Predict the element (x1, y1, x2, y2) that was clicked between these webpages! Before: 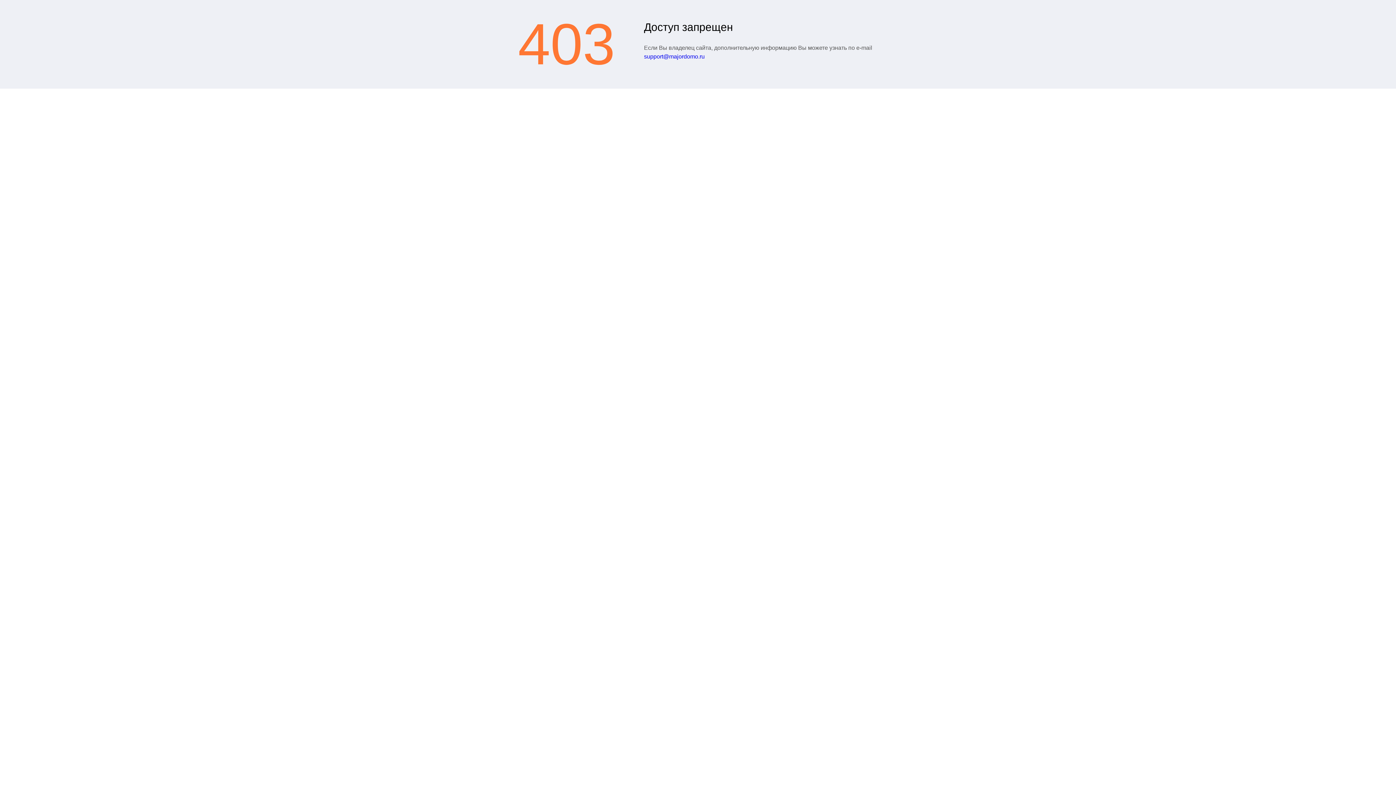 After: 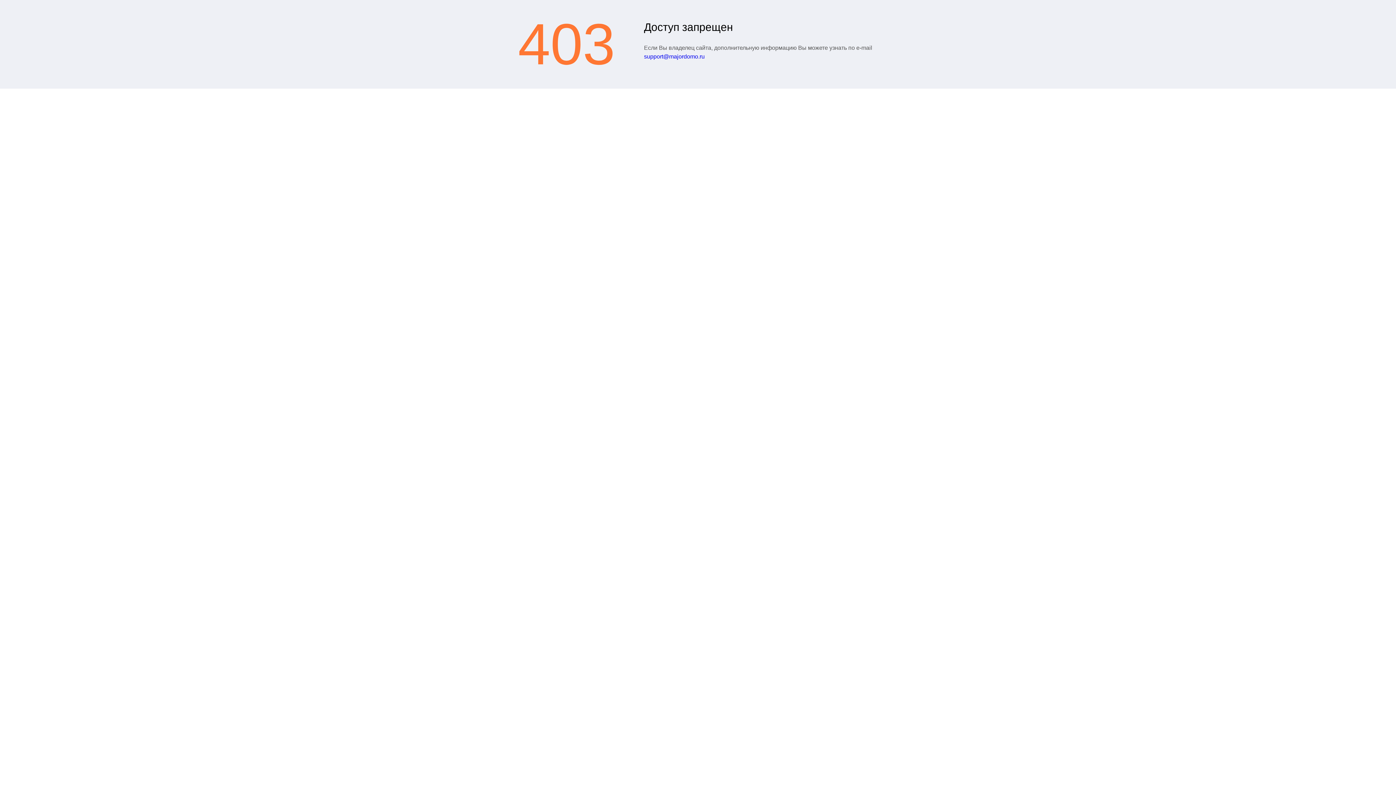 Action: bbox: (644, 53, 704, 59) label: support@majordomo.ru